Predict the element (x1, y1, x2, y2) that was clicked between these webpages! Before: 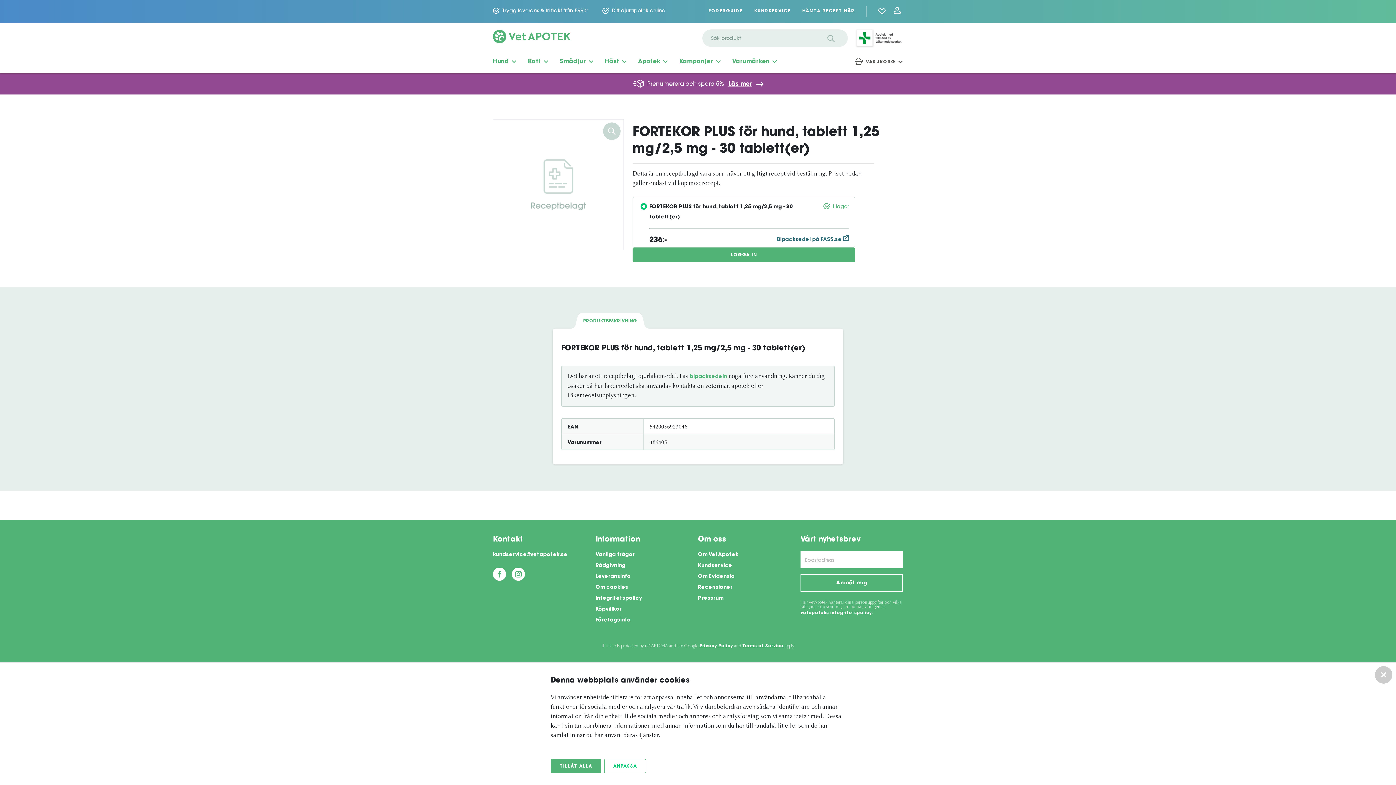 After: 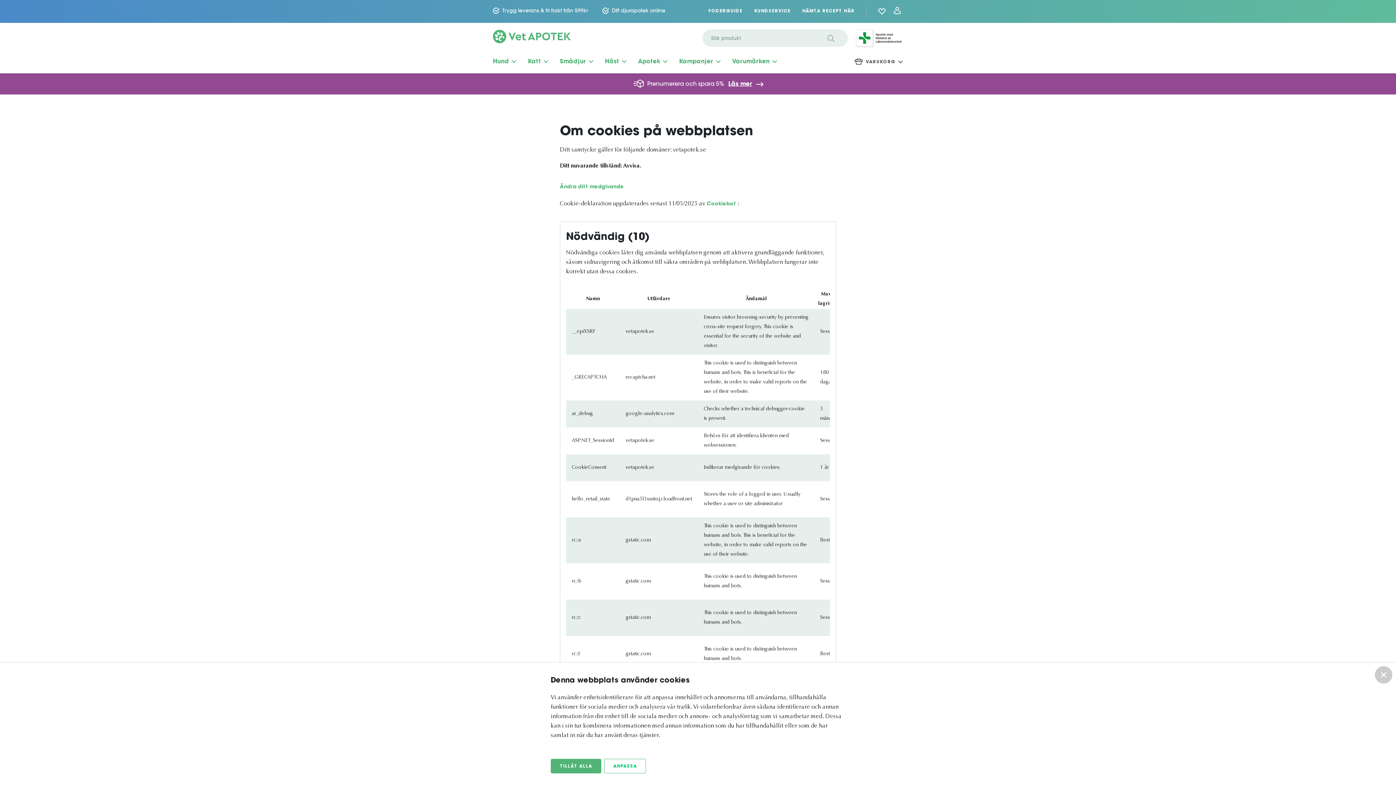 Action: label: Om cookies bbox: (595, 584, 698, 592)